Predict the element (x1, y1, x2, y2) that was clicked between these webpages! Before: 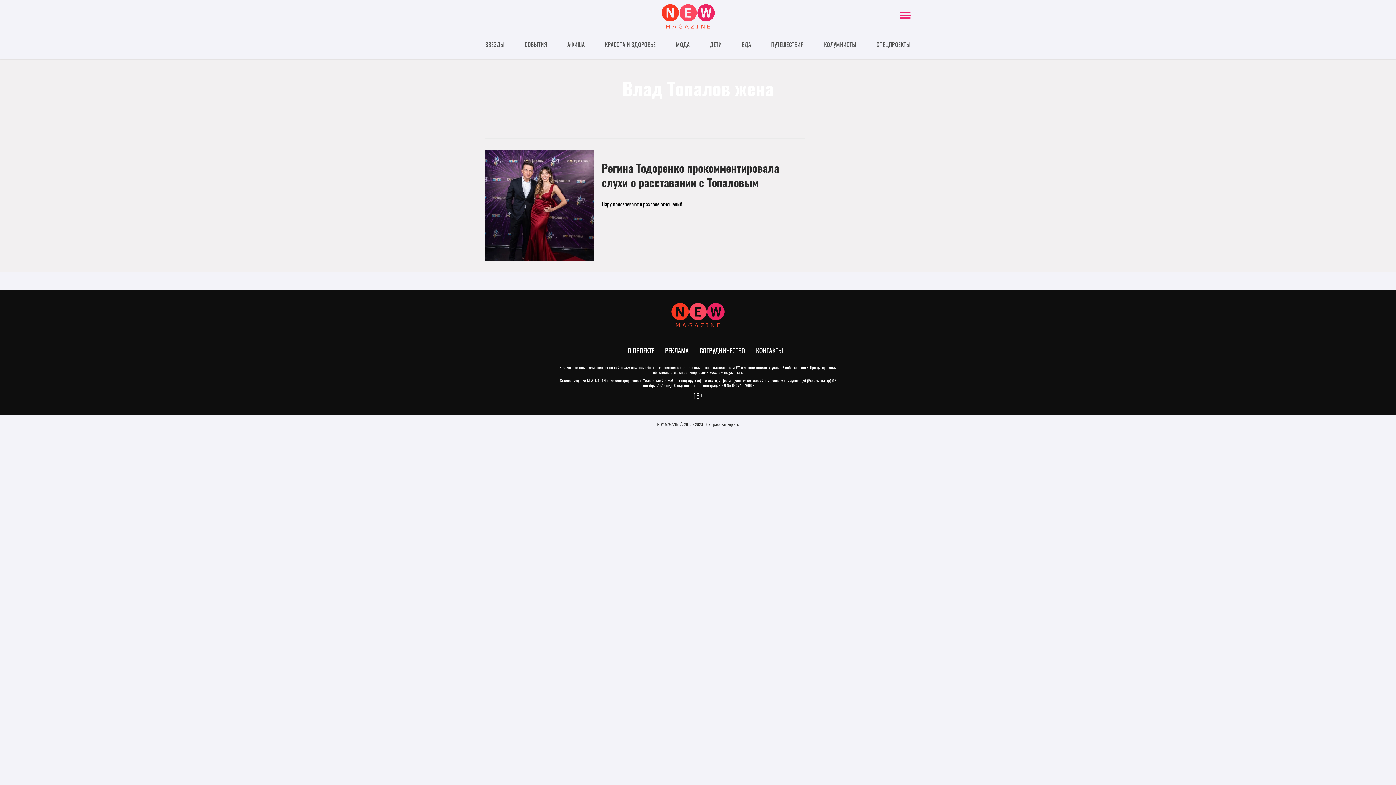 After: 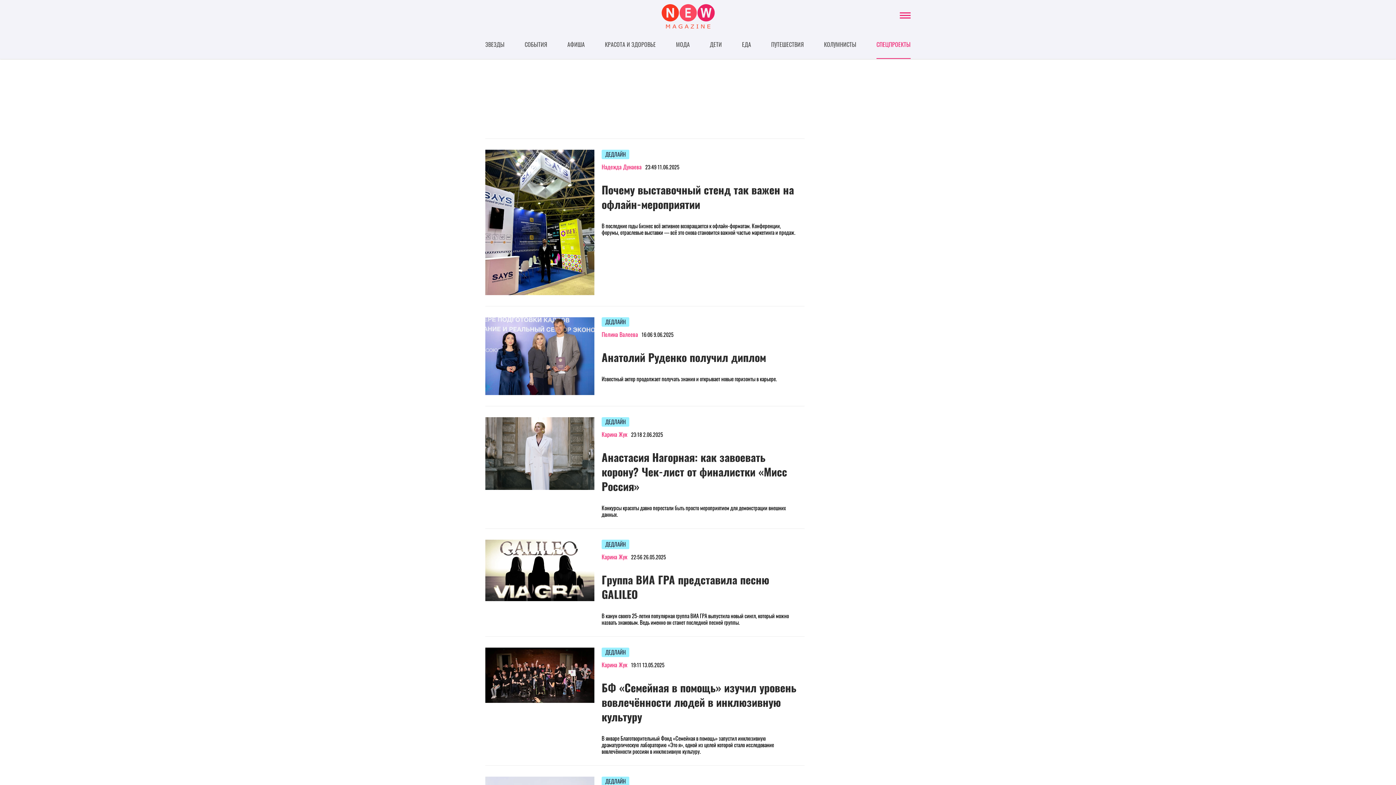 Action: bbox: (876, 37, 910, 58) label: СПЕЦПРОЕКТЫ